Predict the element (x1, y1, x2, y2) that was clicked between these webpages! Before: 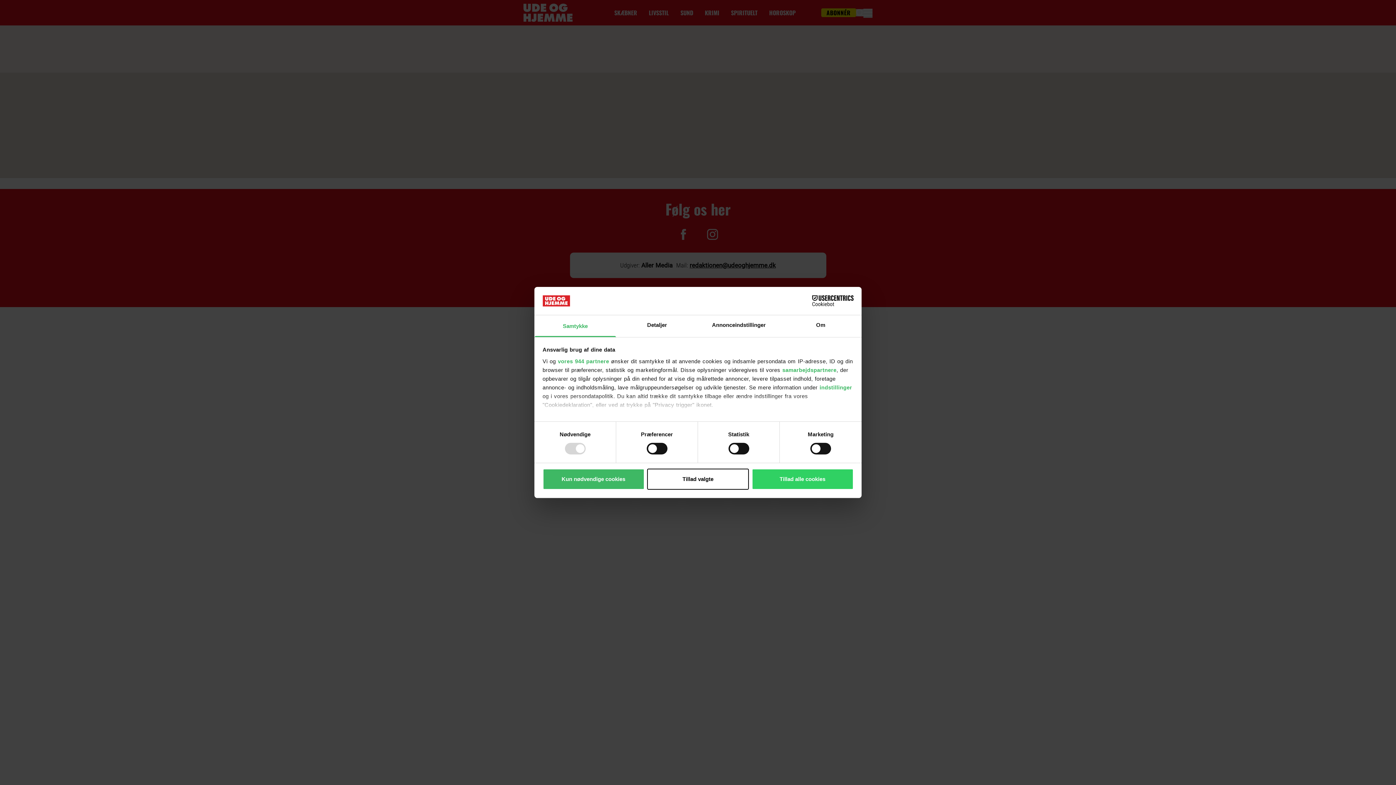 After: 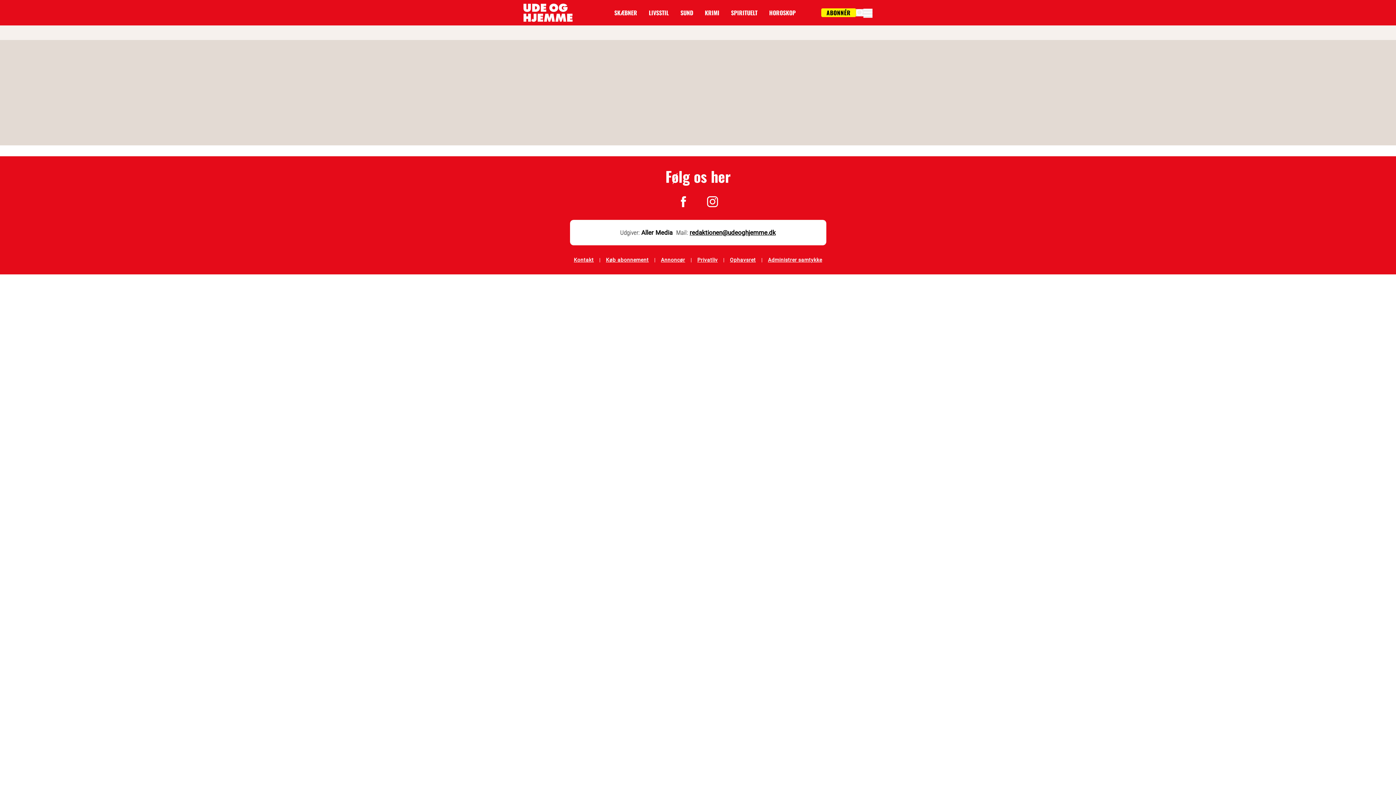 Action: label: Tillad alle cookies bbox: (751, 468, 853, 489)